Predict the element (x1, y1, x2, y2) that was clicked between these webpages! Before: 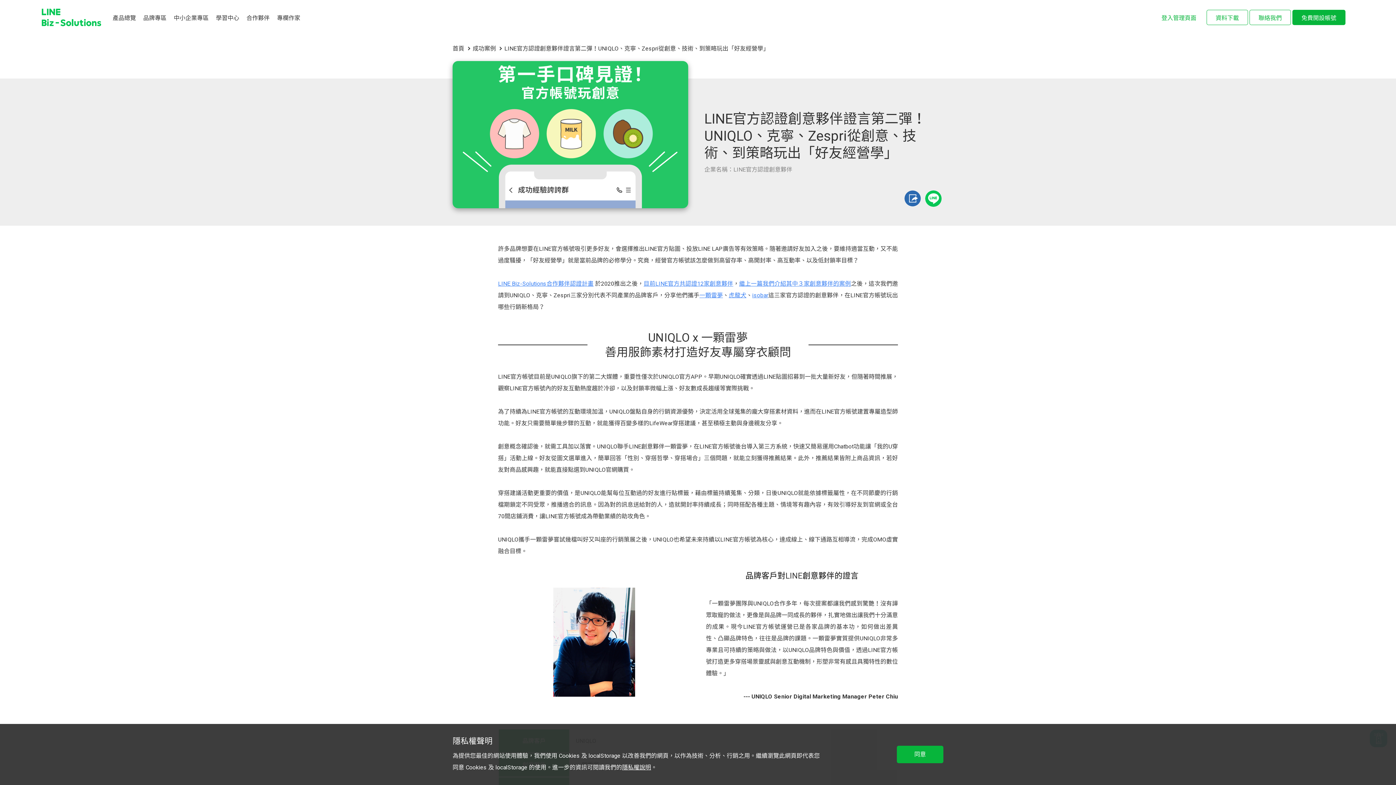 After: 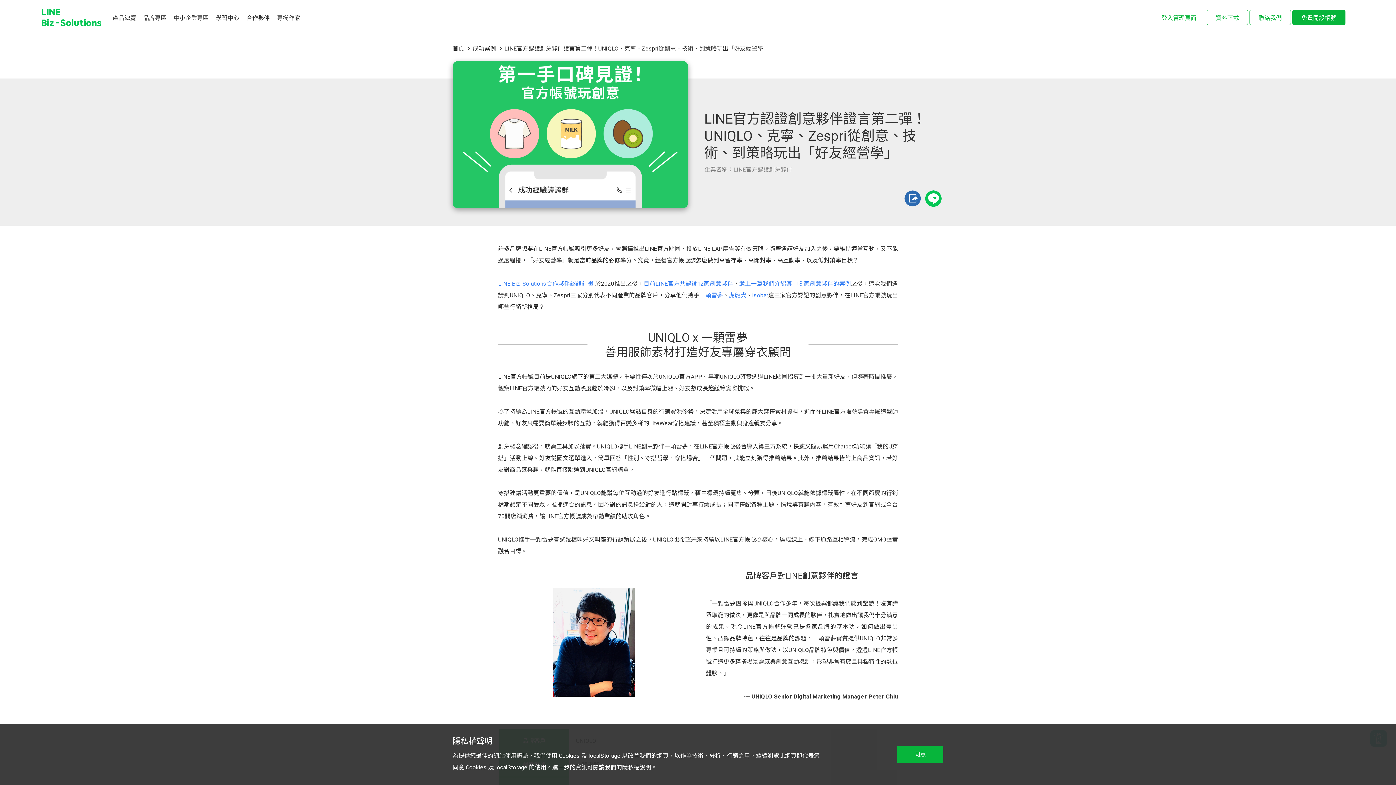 Action: label: 隱私權說明 bbox: (622, 764, 651, 771)